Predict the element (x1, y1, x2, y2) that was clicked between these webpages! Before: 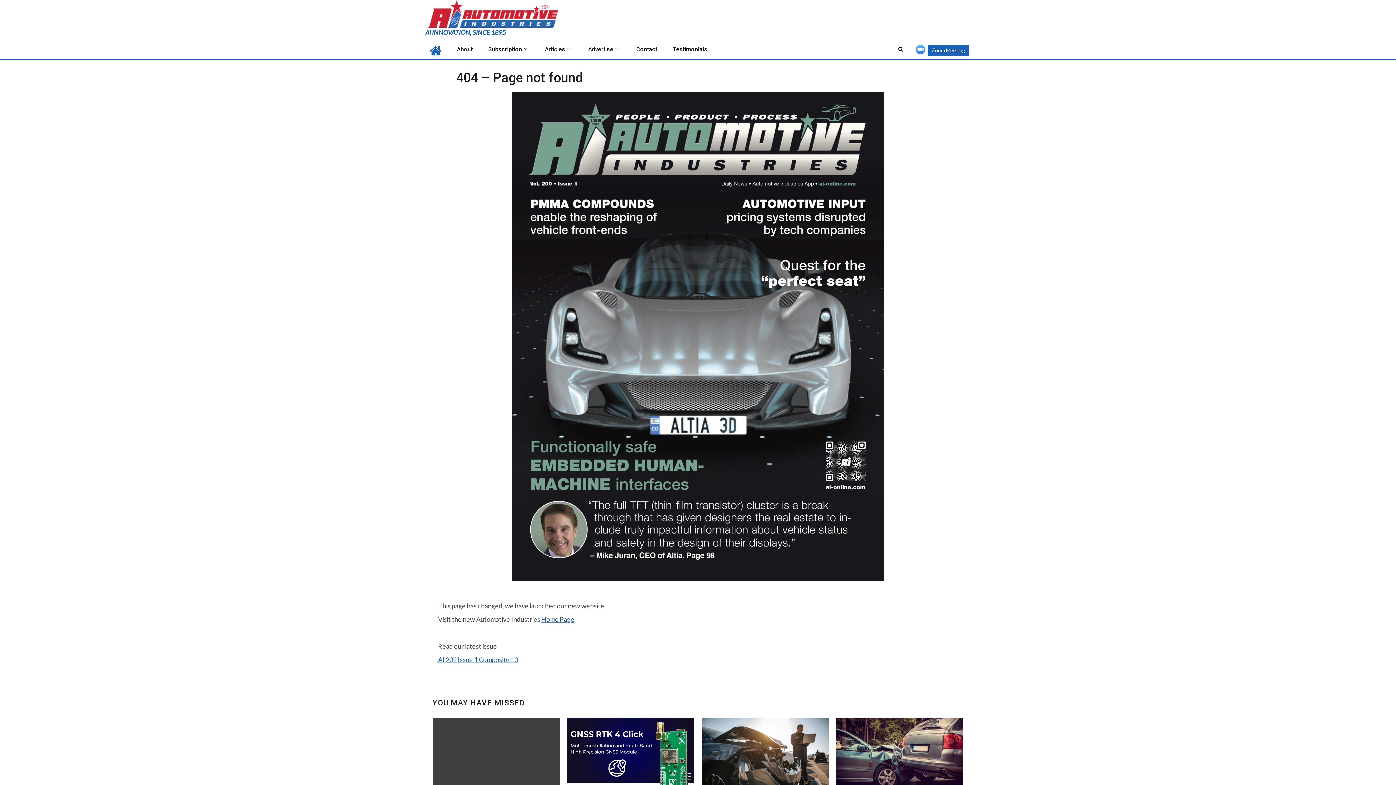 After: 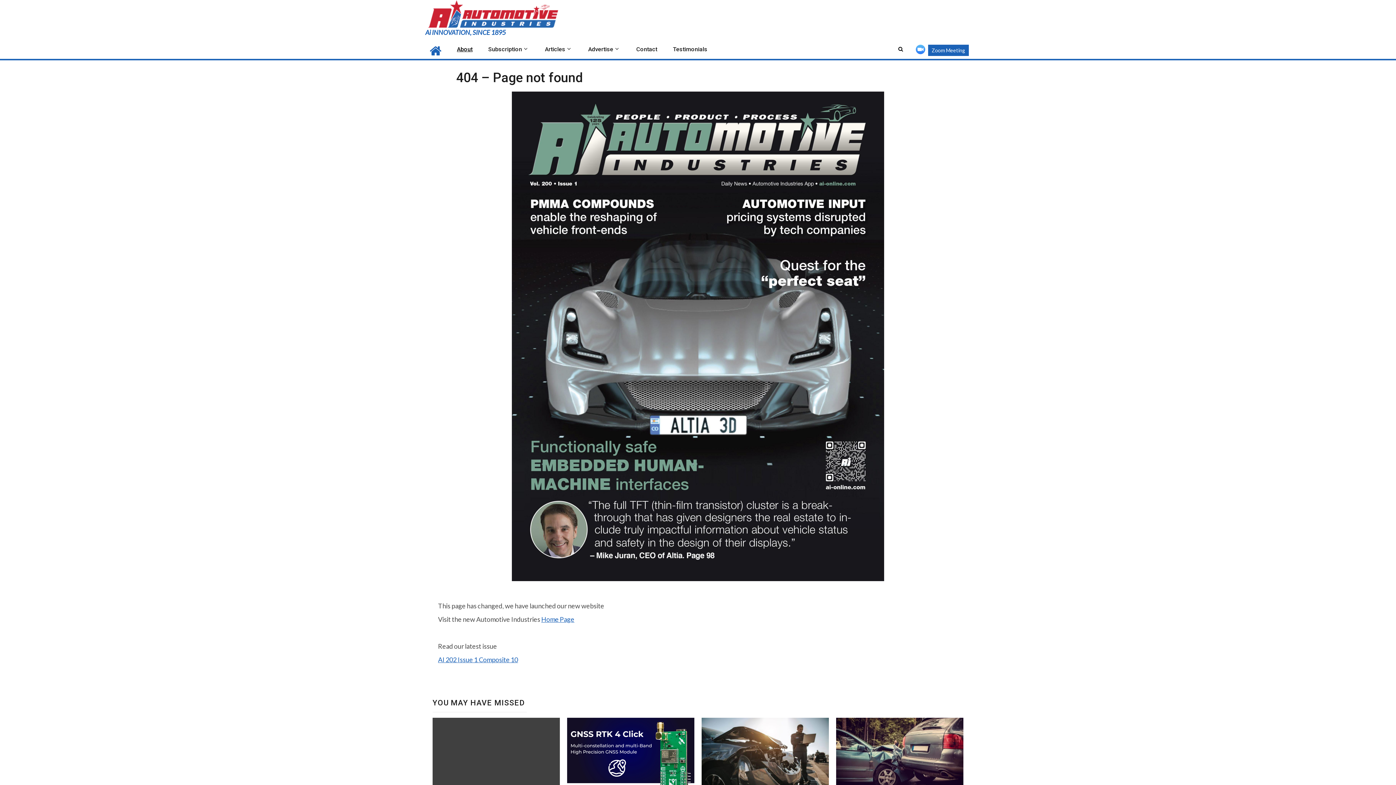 Action: label: About bbox: (457, 45, 472, 52)